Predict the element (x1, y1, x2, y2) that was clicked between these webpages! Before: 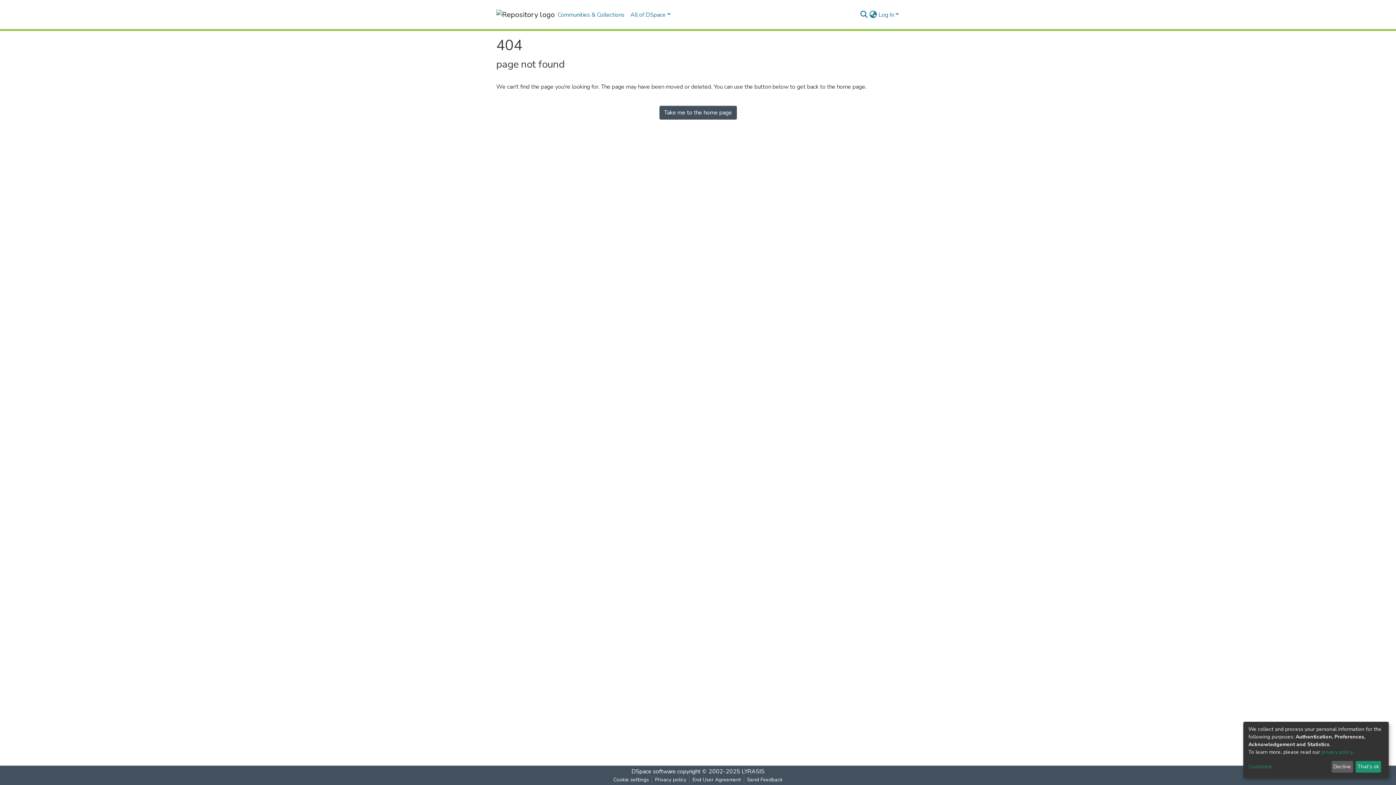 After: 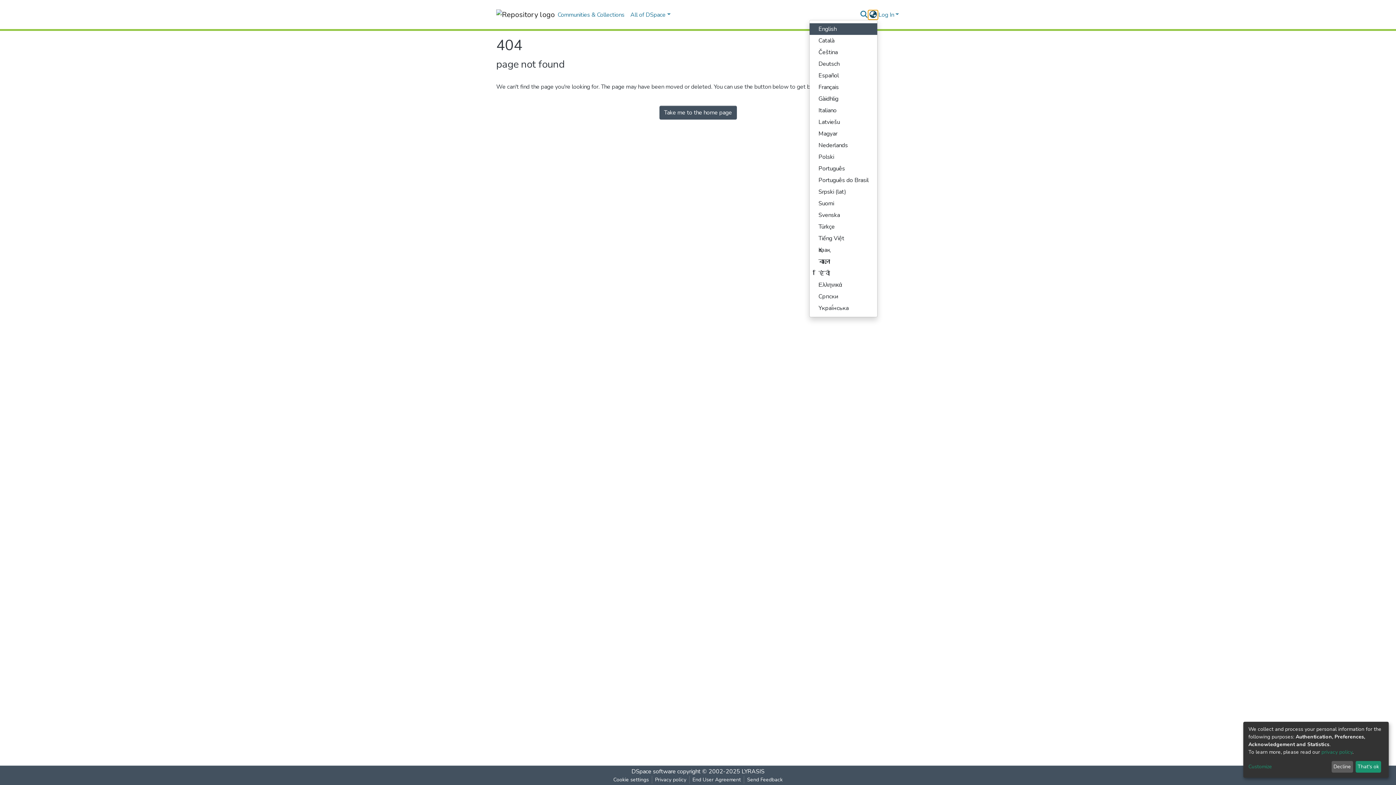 Action: label: Language switch bbox: (868, 10, 877, 19)